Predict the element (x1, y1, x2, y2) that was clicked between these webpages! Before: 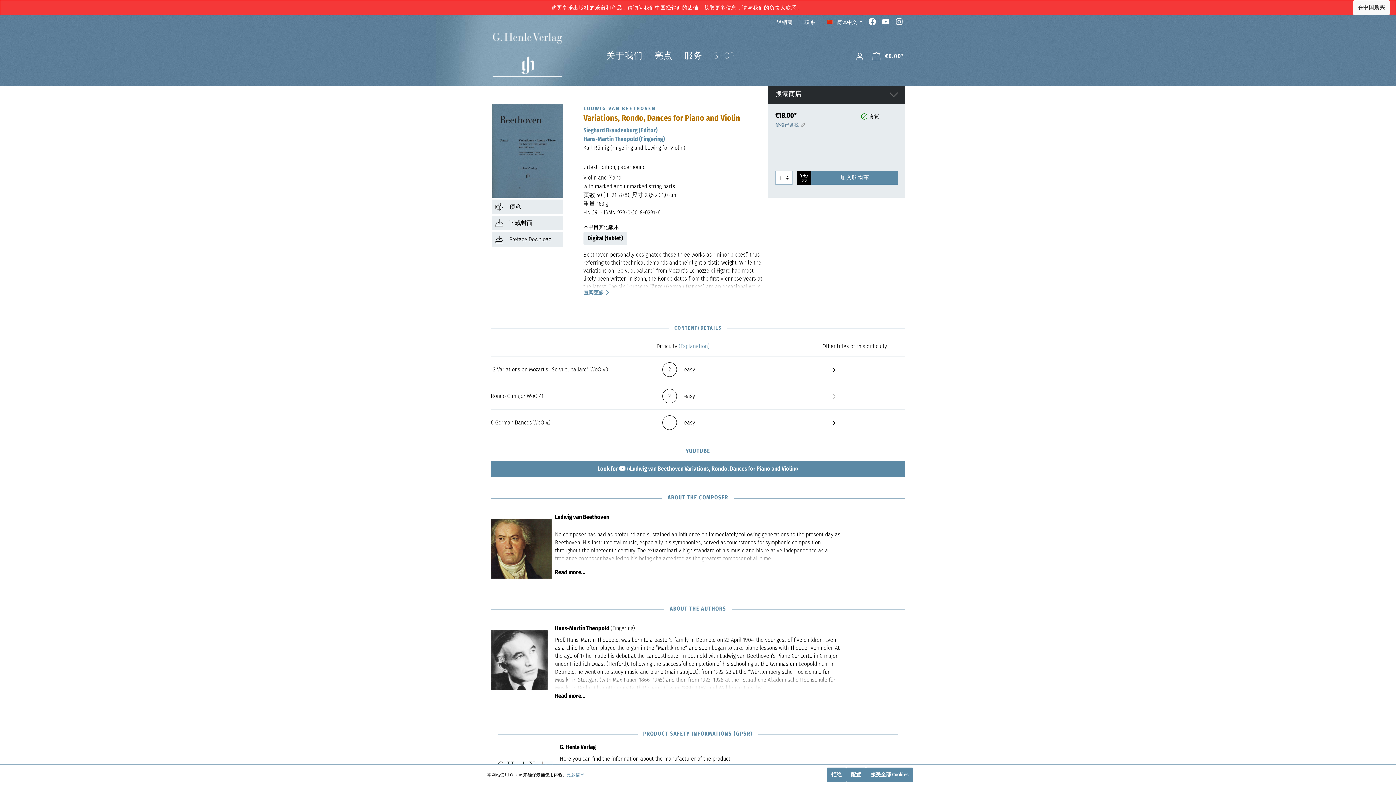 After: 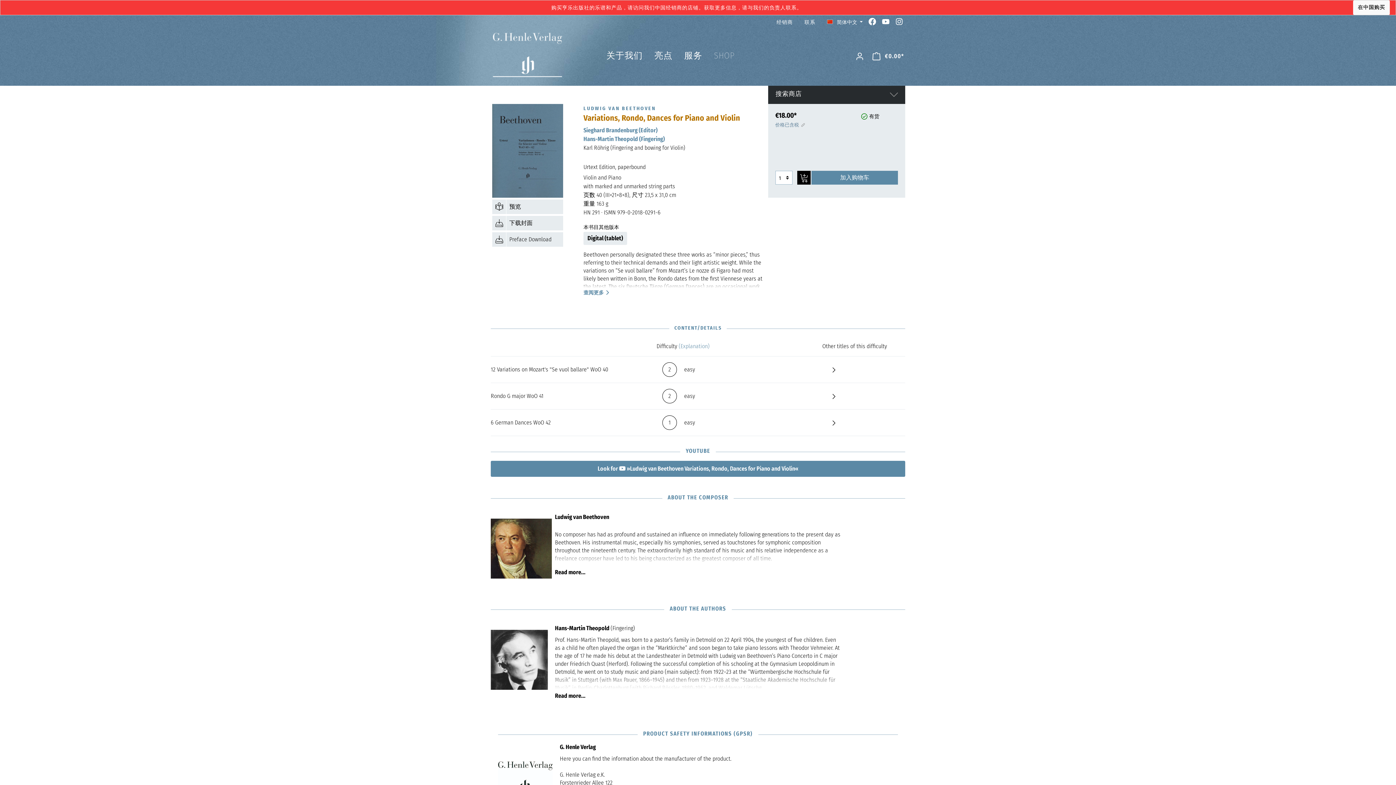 Action: label: 接受全部 Cookies bbox: (866, 768, 913, 782)